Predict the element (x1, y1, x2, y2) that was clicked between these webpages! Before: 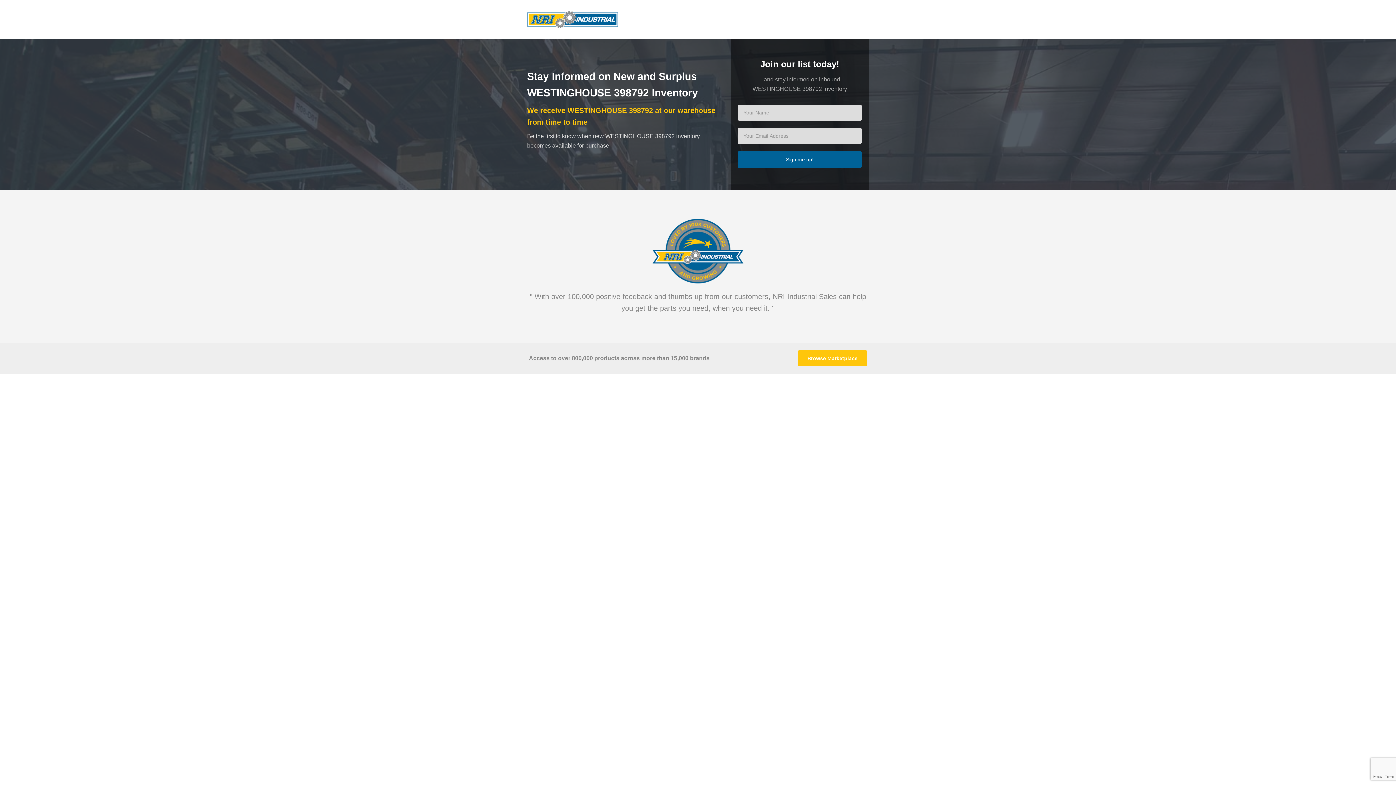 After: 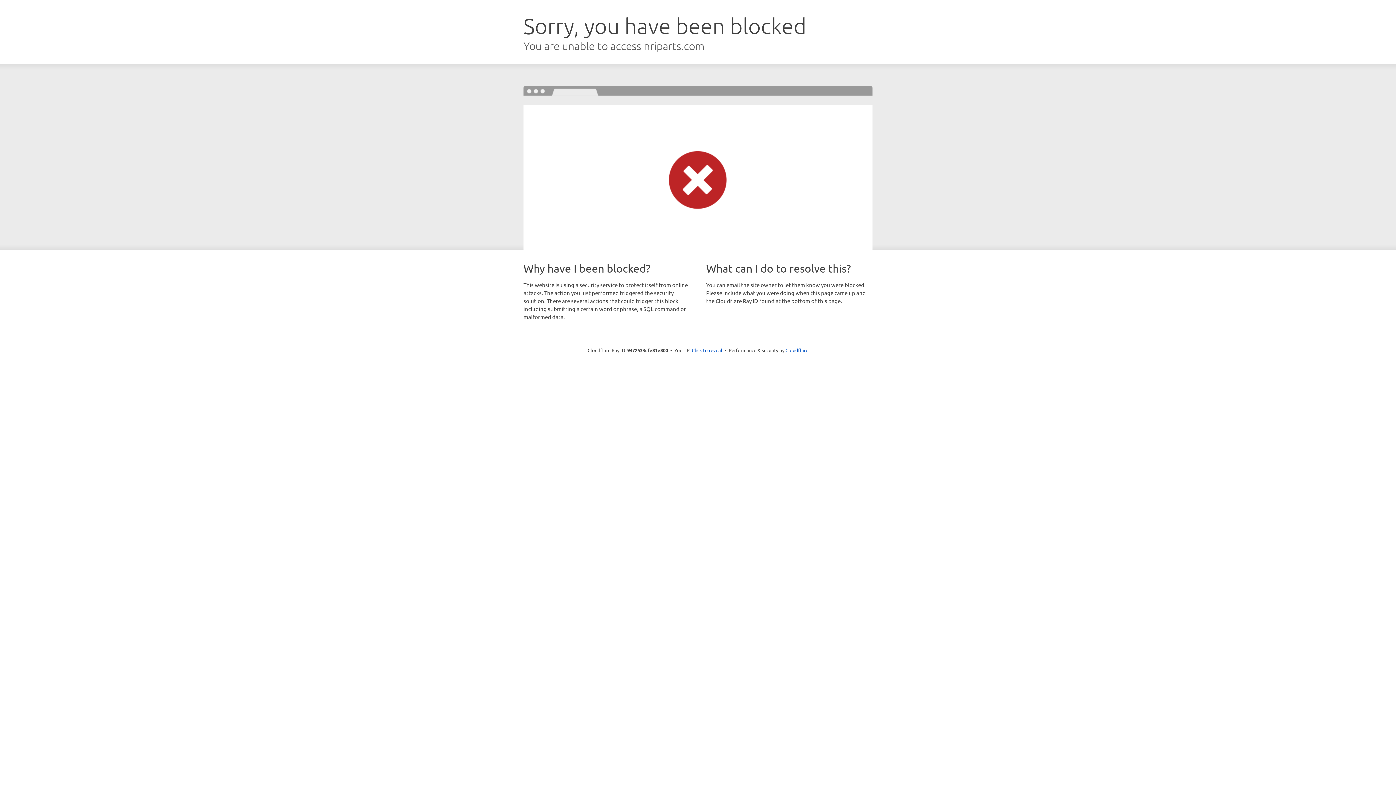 Action: label: Browse Marketplace bbox: (798, 350, 867, 366)